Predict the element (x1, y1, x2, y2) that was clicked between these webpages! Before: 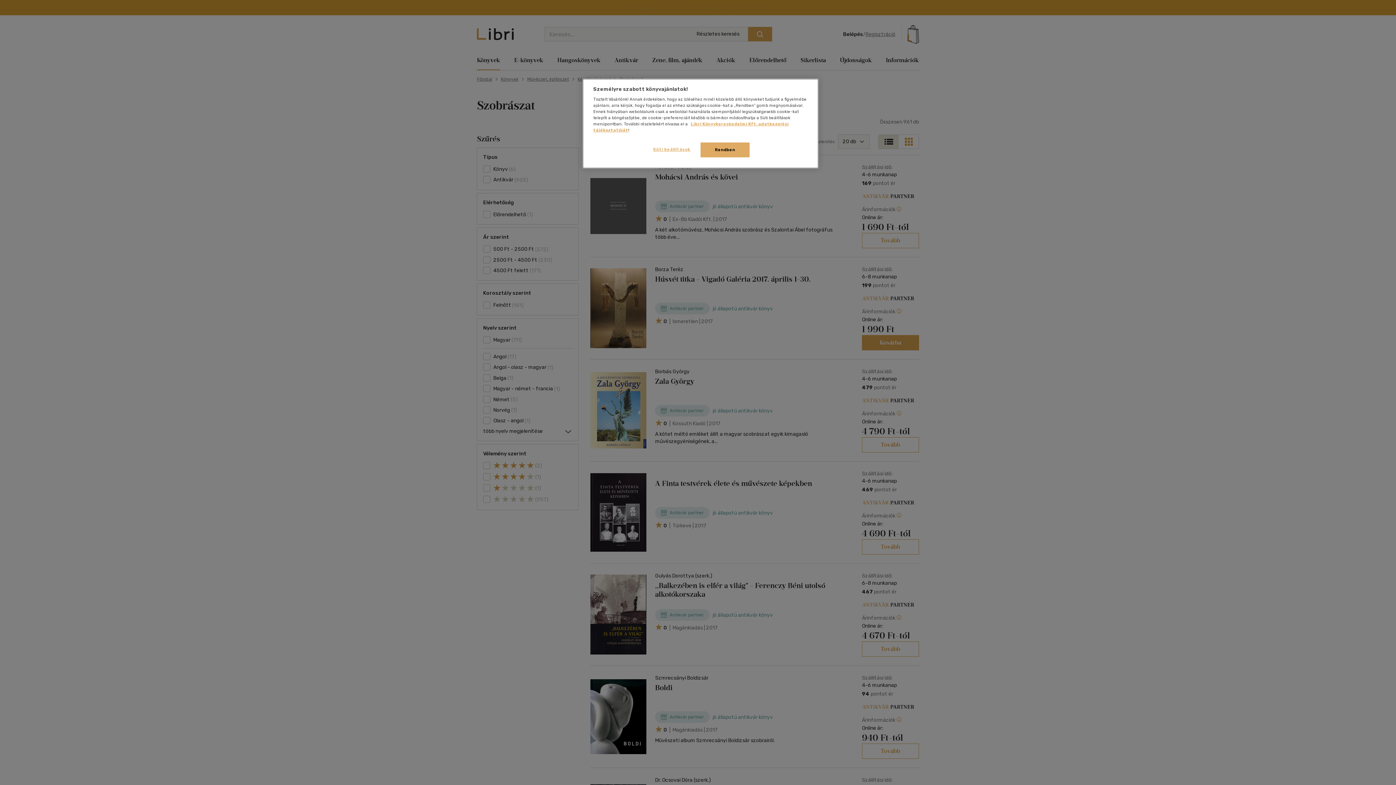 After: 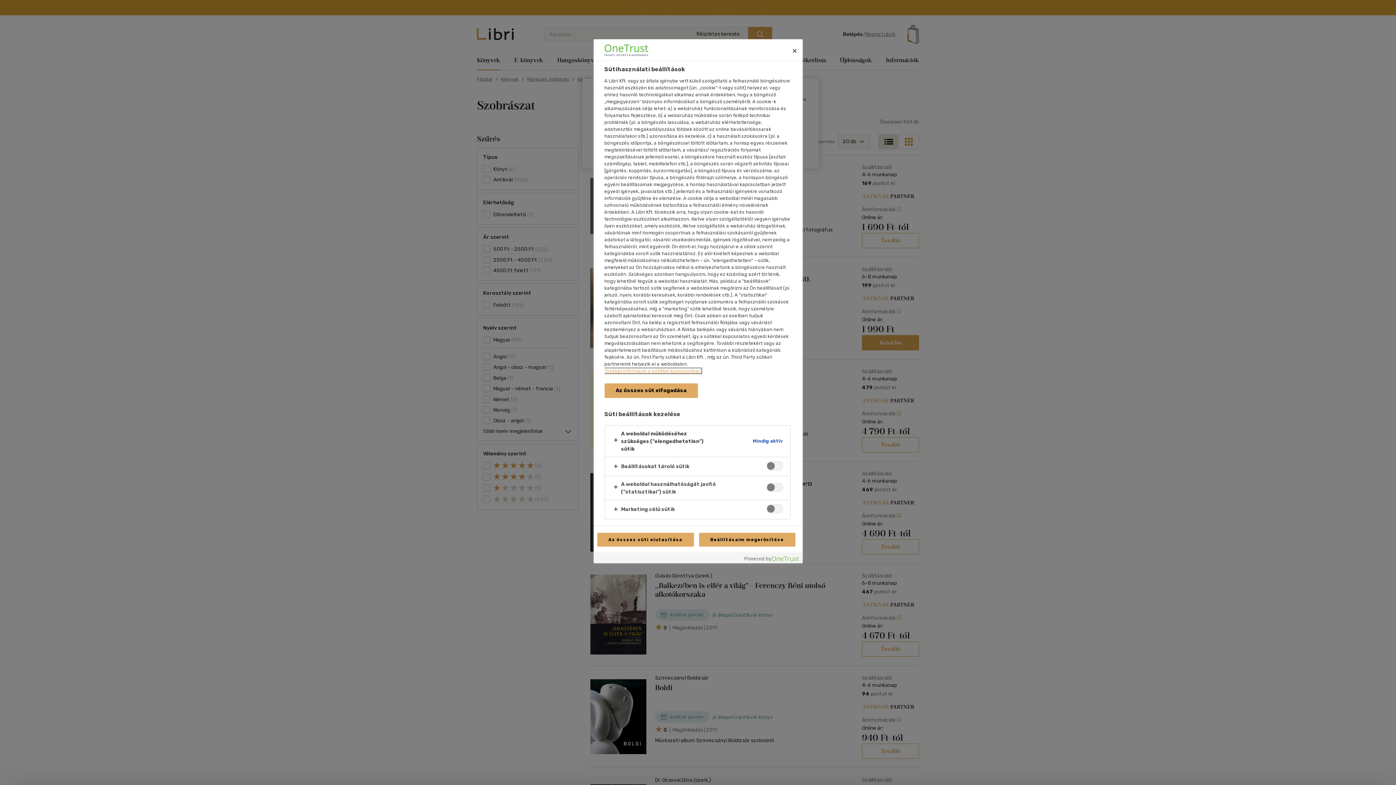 Action: bbox: (647, 142, 696, 156) label: Süti beállítások